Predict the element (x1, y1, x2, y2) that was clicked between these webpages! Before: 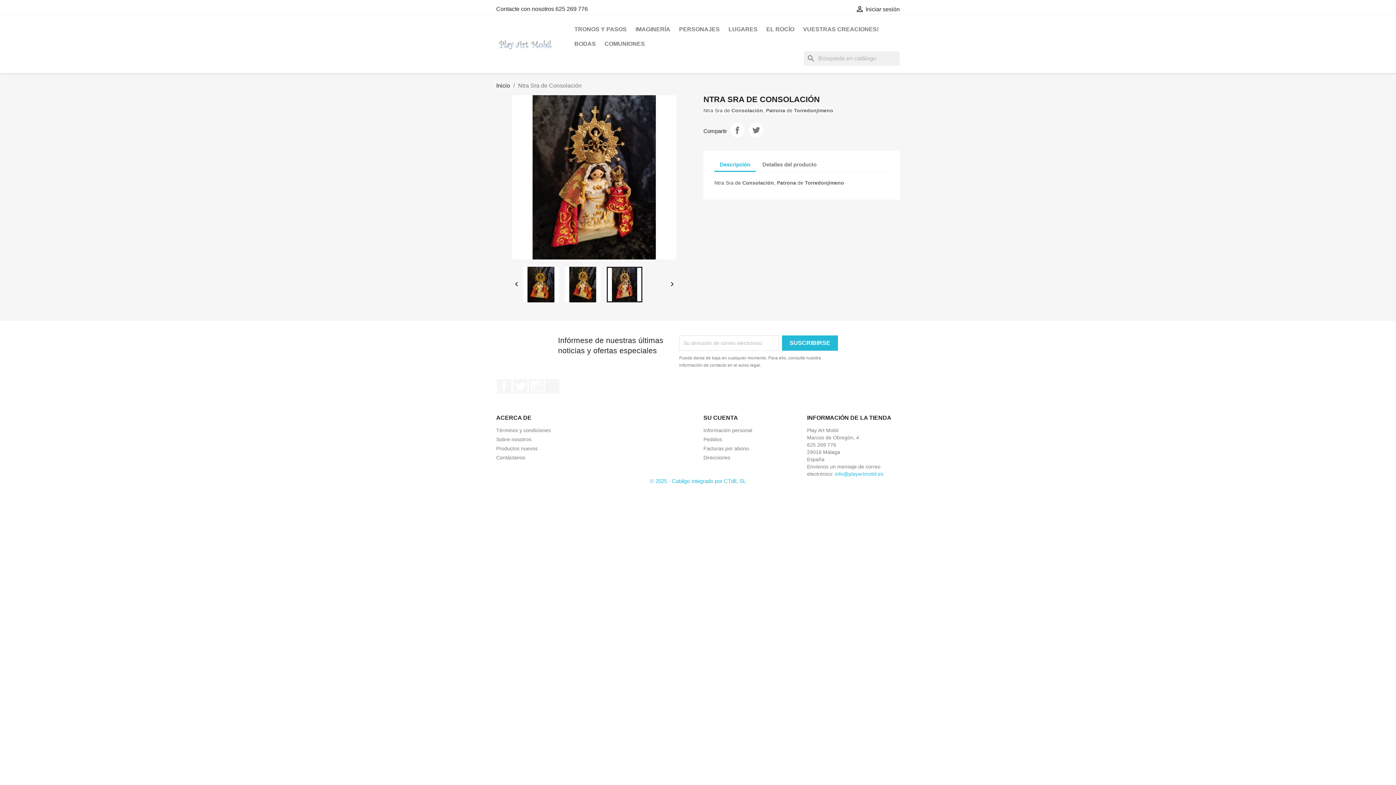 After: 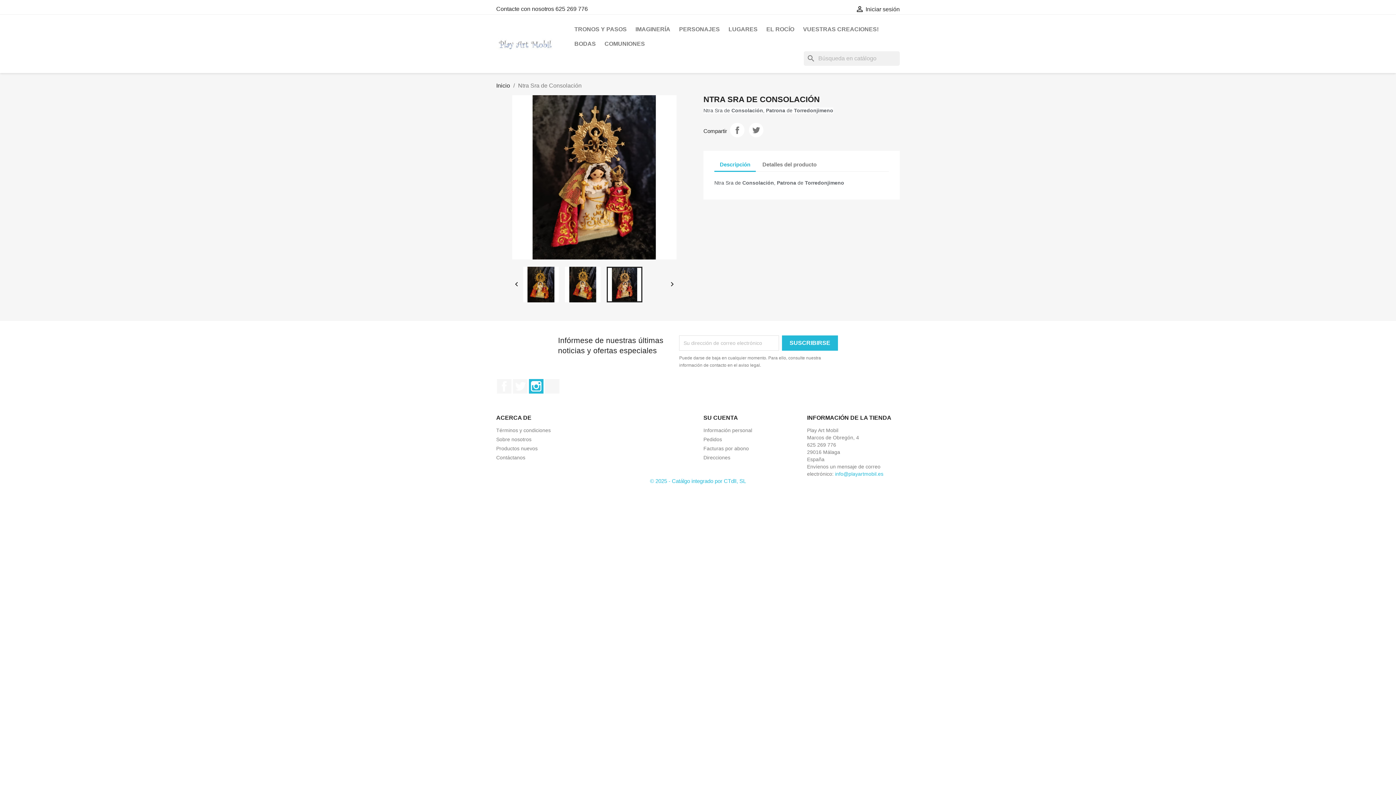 Action: bbox: (529, 379, 543, 393) label: Instagram